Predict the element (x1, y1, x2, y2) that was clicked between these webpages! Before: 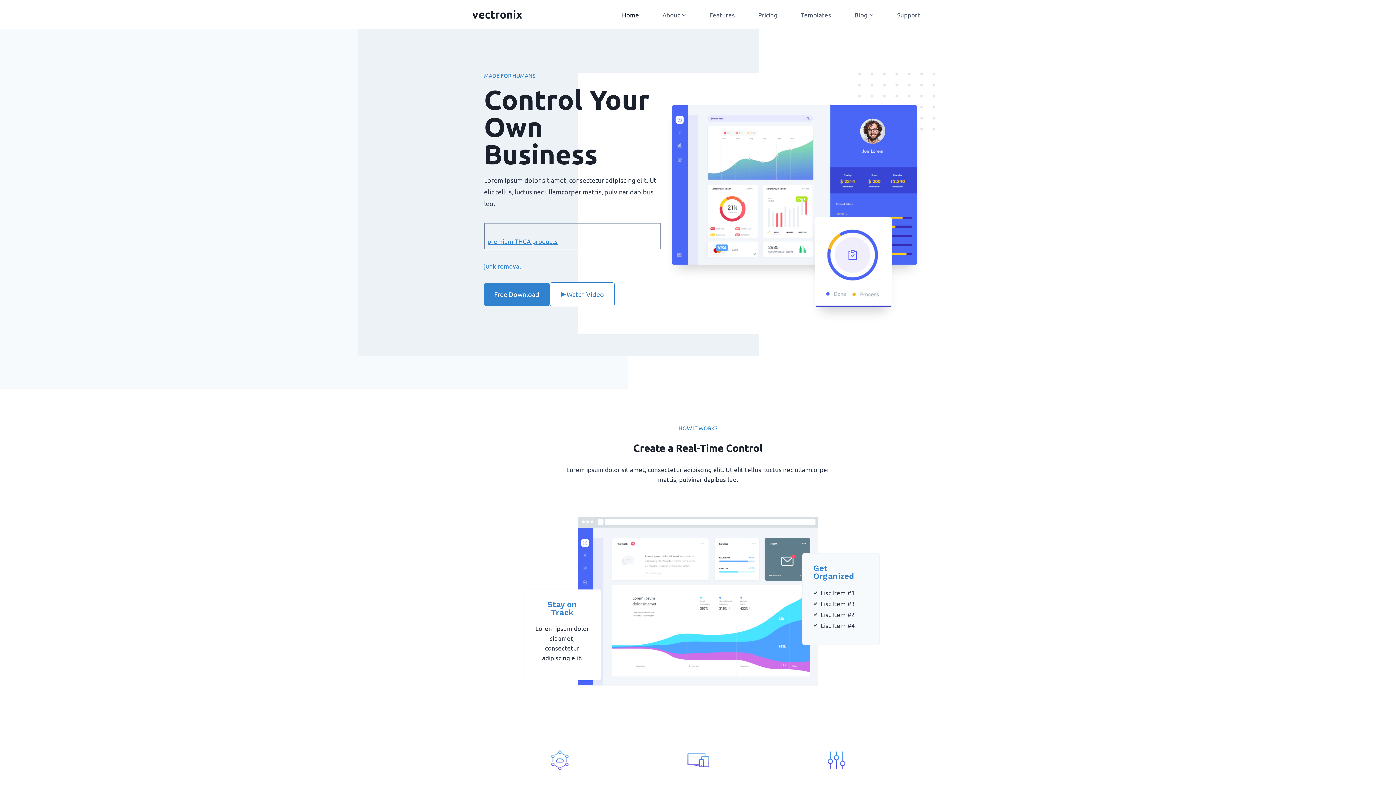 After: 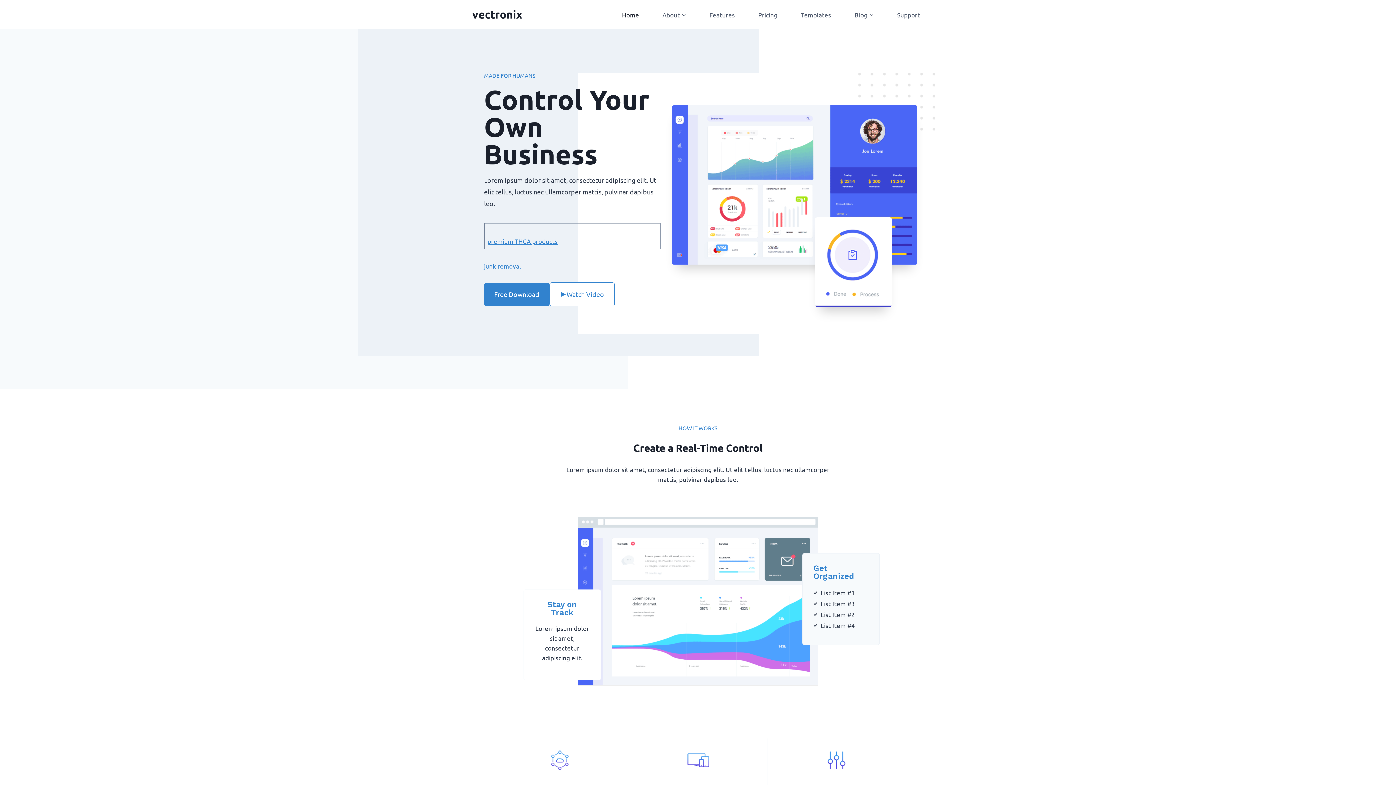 Action: label: vectronix bbox: (472, 8, 522, 21)